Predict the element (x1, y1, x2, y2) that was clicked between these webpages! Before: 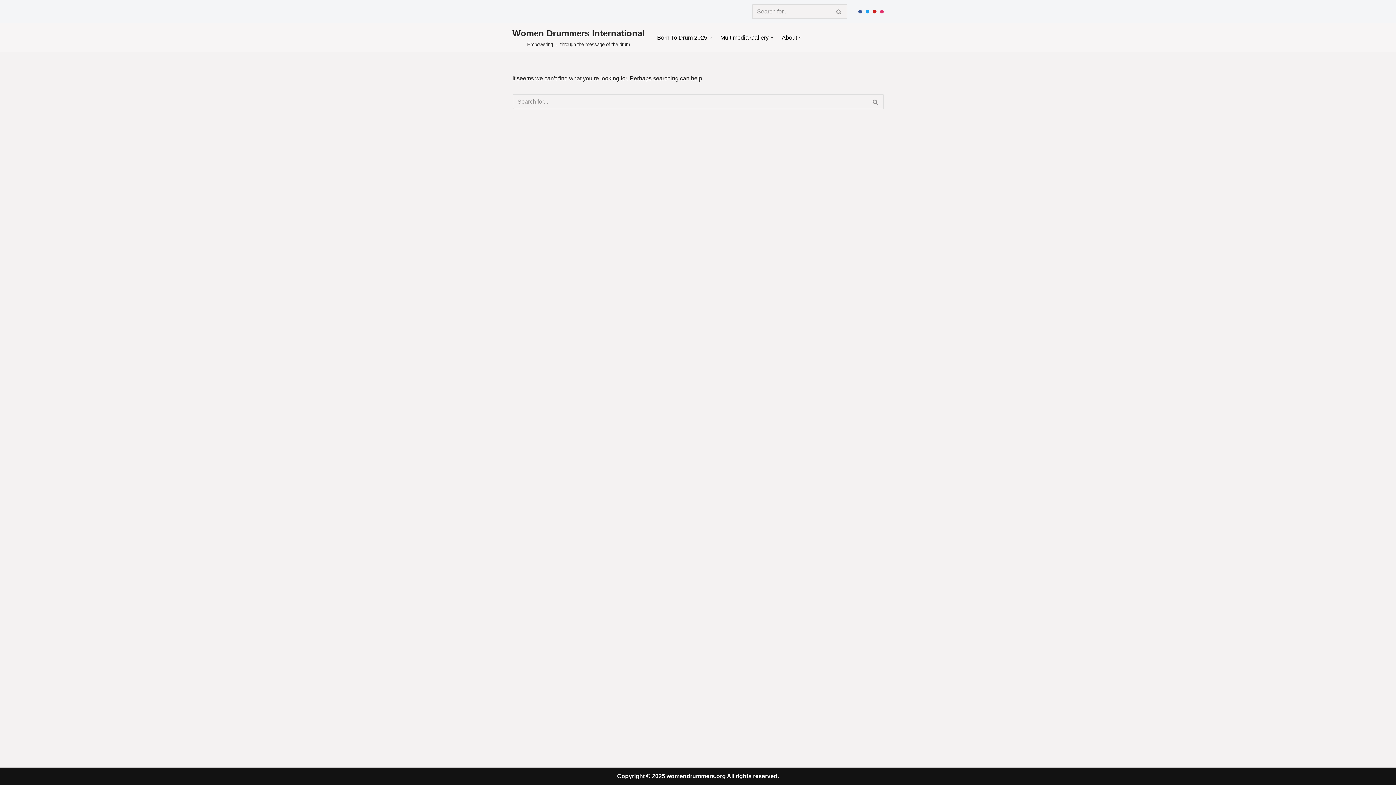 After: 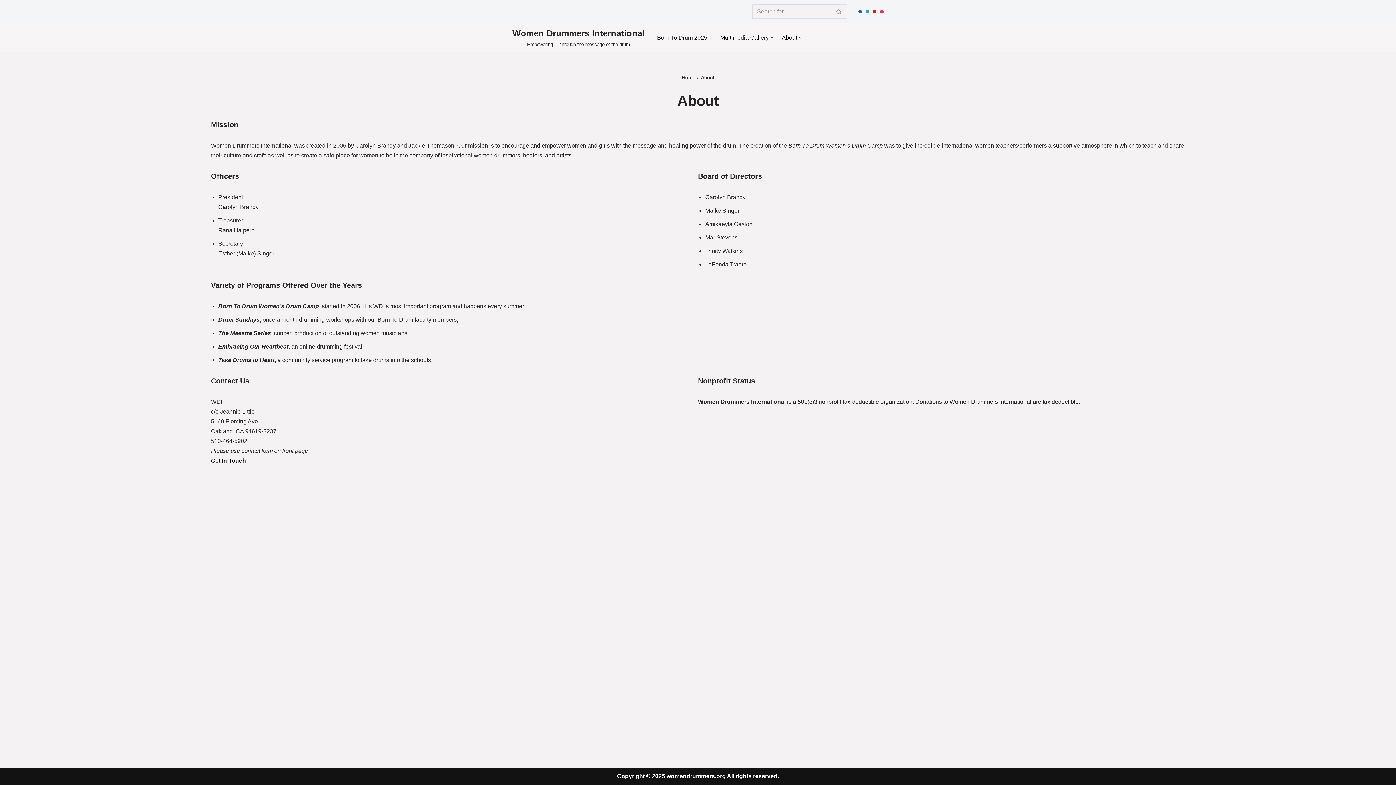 Action: bbox: (782, 32, 797, 42) label: About